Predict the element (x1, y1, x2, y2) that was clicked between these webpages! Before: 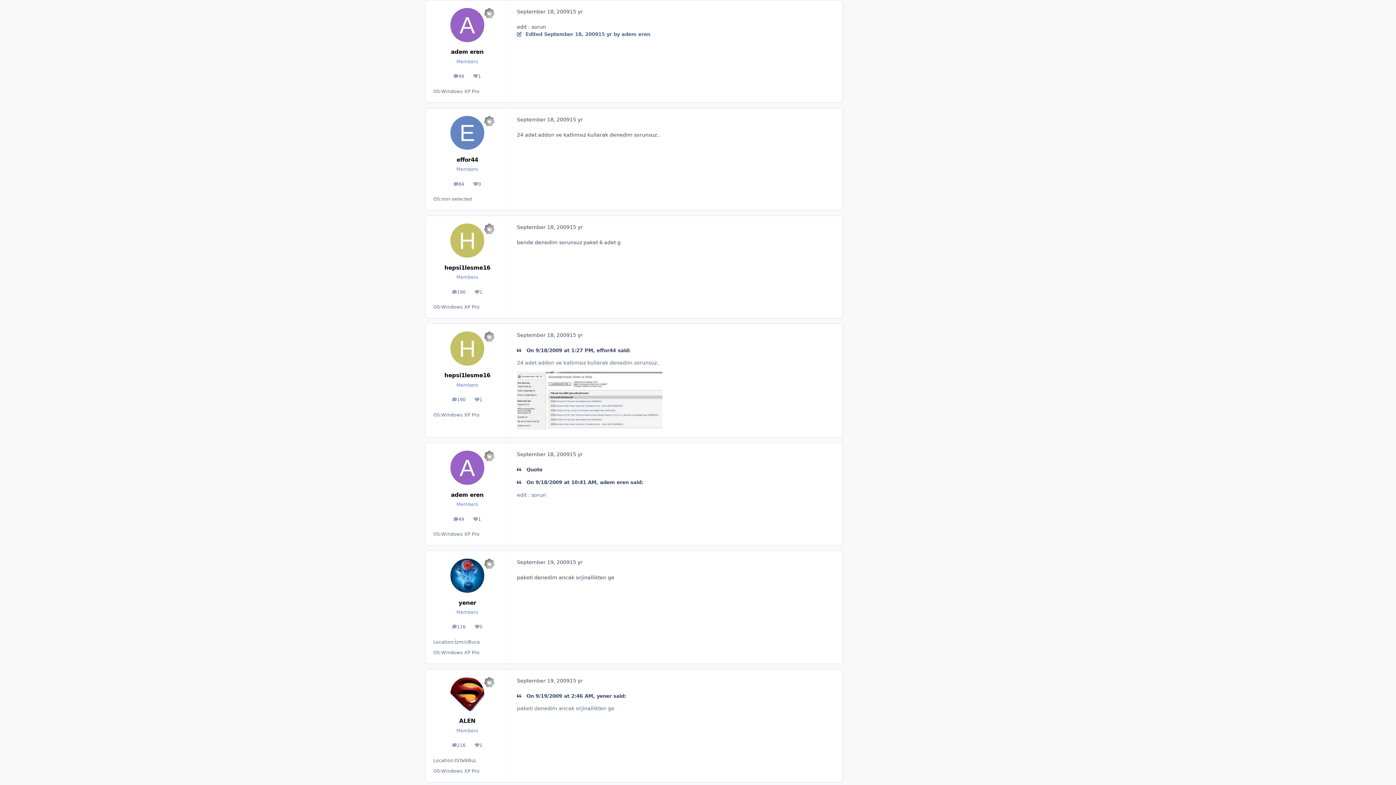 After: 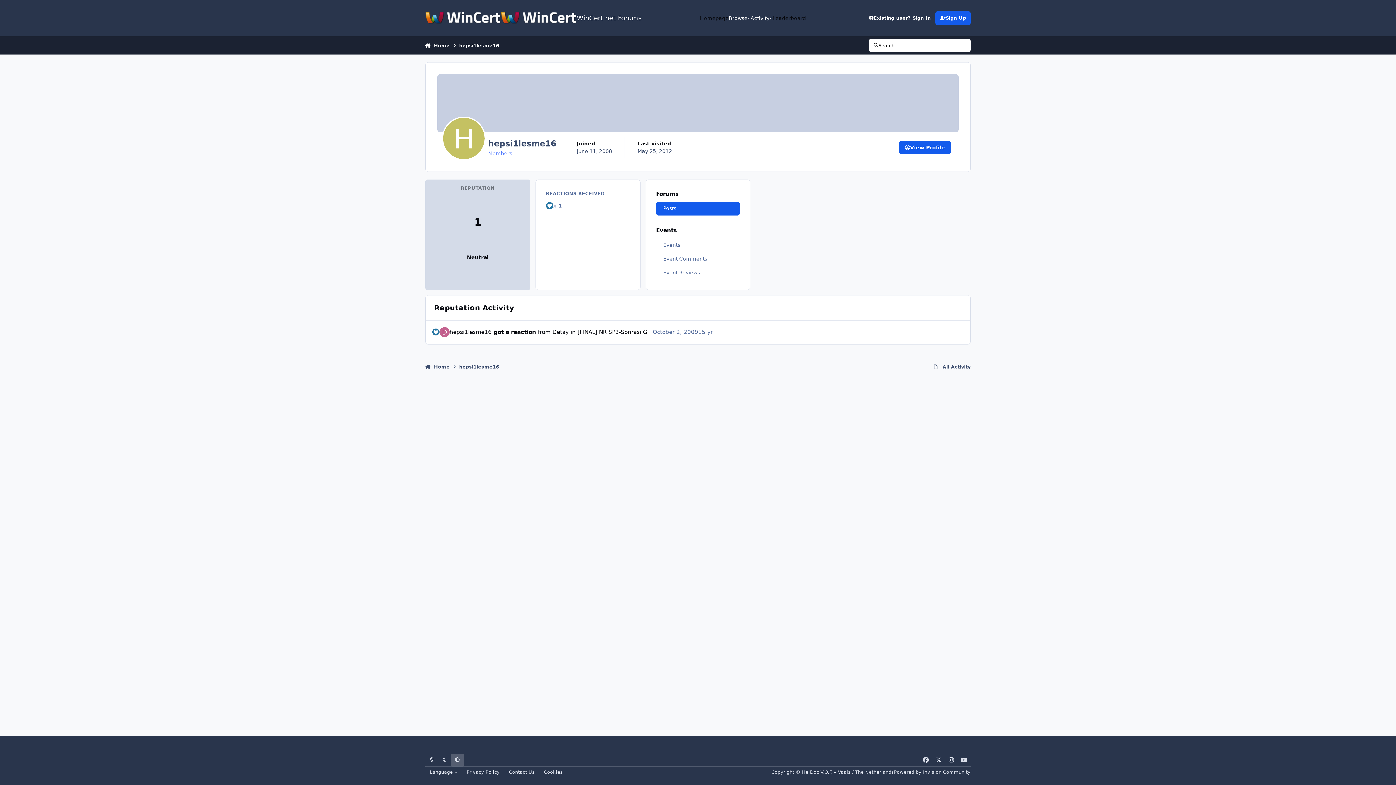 Action: label: 1
Reputation bbox: (470, 394, 487, 405)